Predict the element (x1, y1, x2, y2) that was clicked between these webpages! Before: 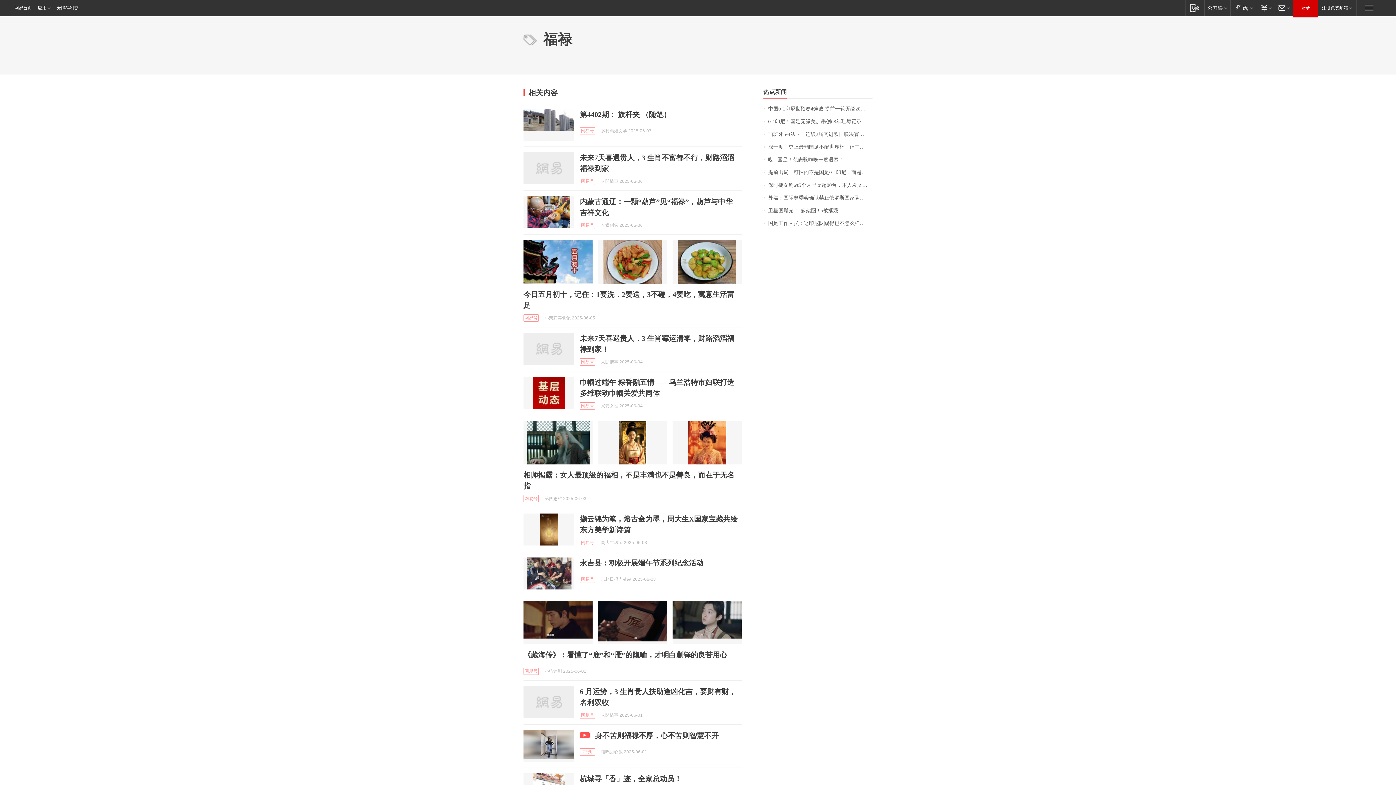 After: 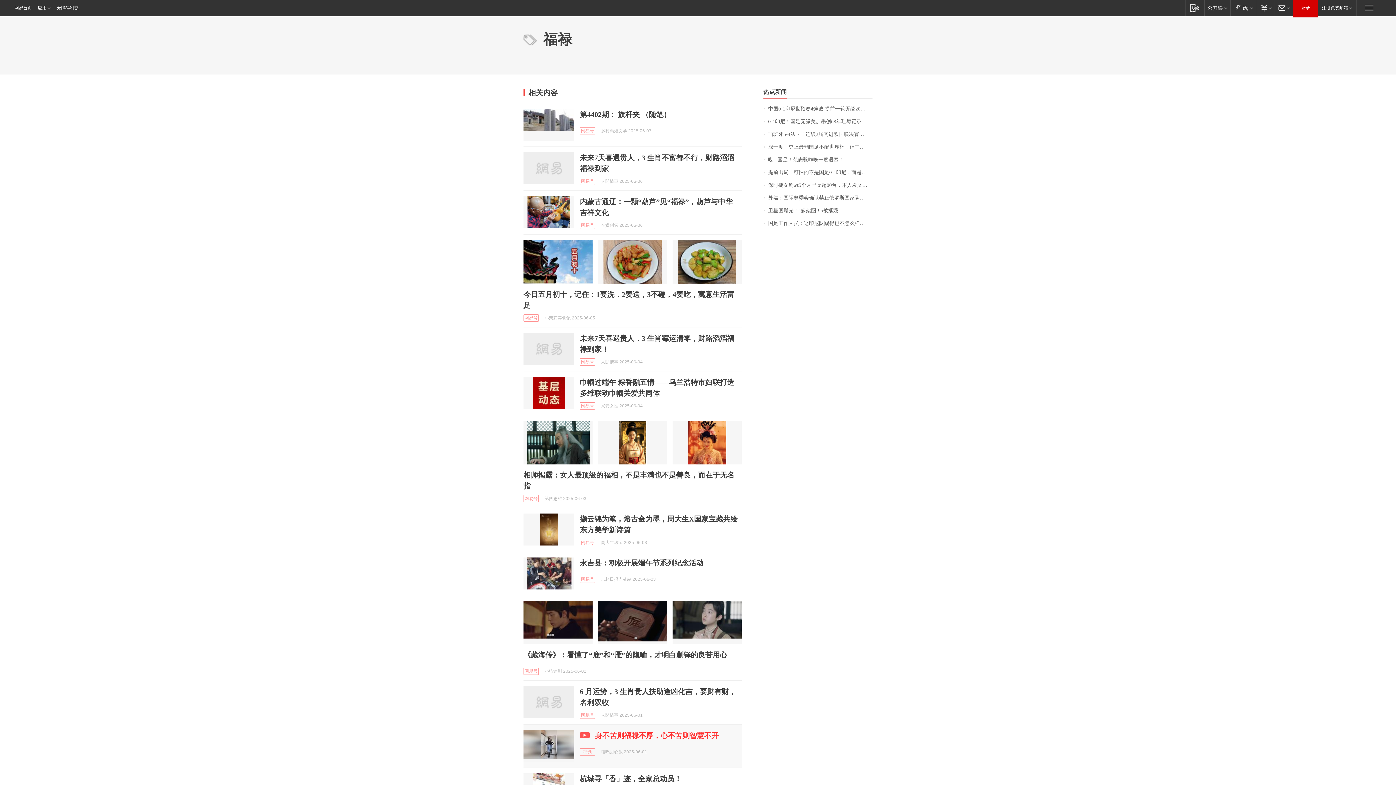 Action: label: 身不苦则福禄不厚，心不苦则智慧不开 bbox: (595, 732, 718, 740)